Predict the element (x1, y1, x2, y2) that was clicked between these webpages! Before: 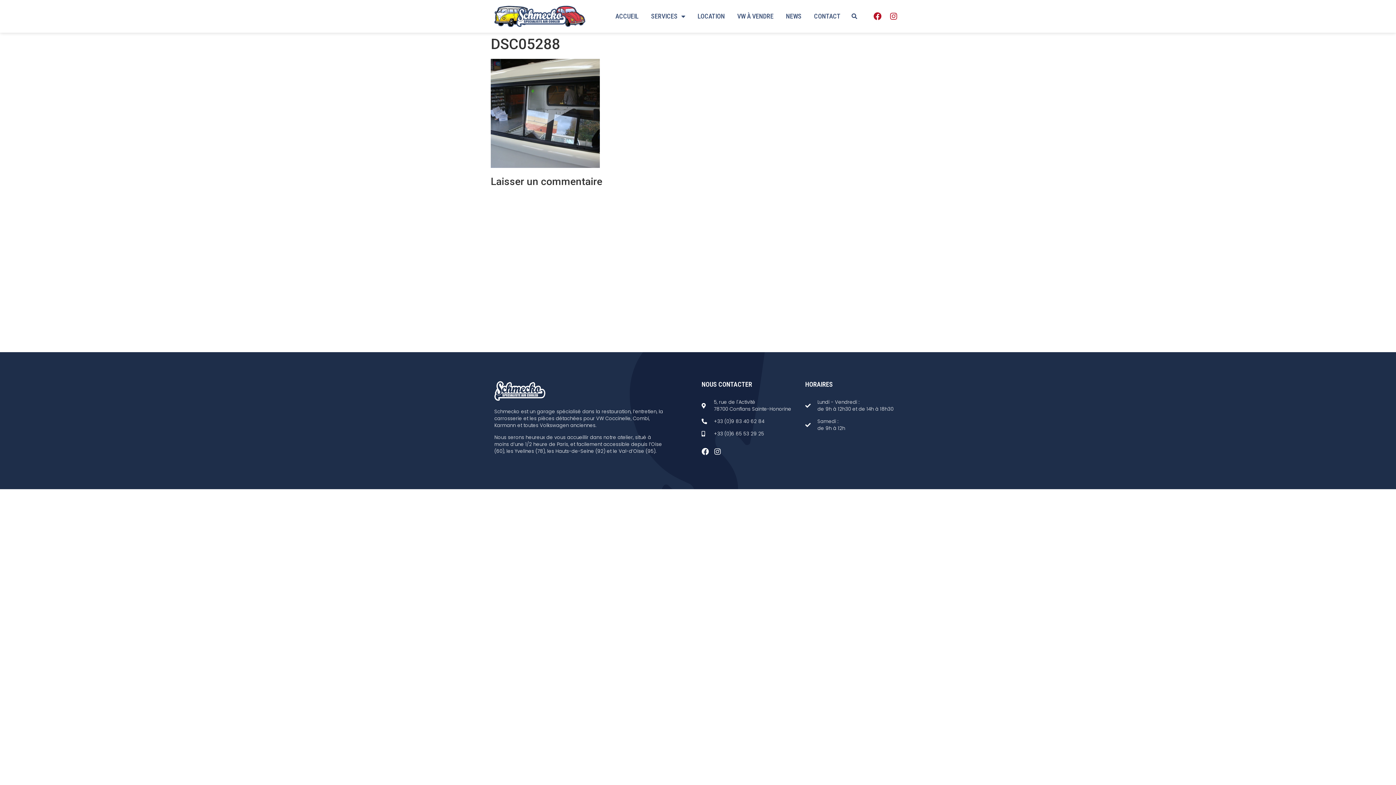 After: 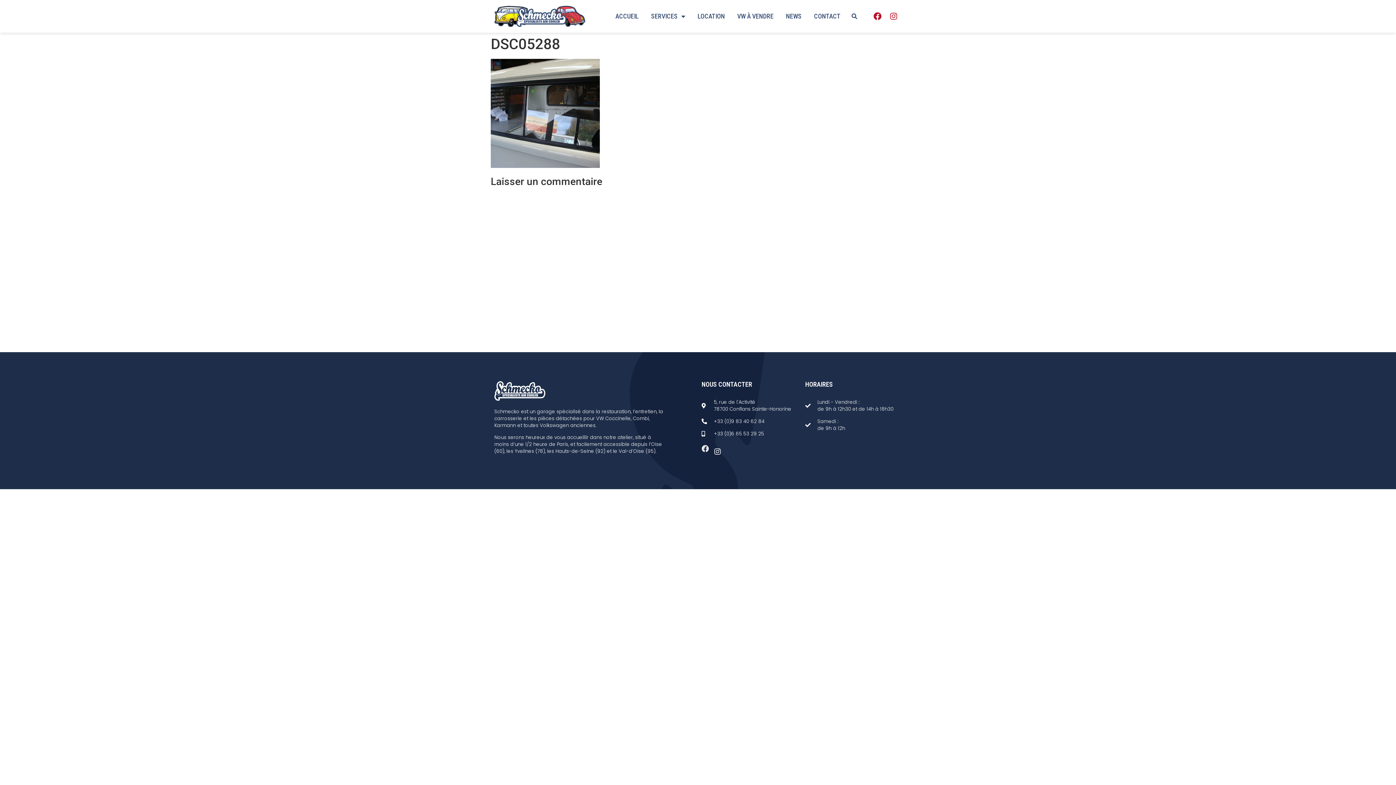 Action: bbox: (701, 448, 709, 455) label: Facebook